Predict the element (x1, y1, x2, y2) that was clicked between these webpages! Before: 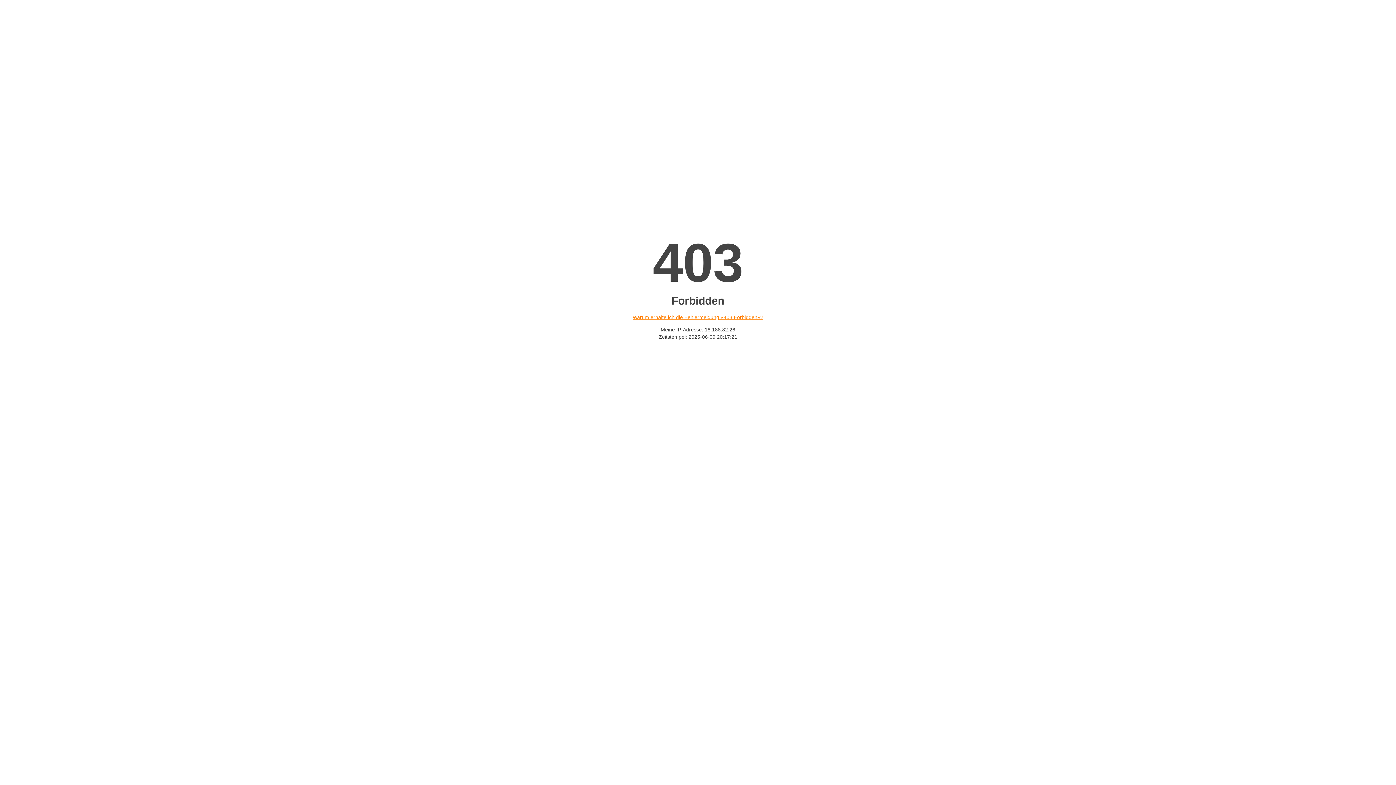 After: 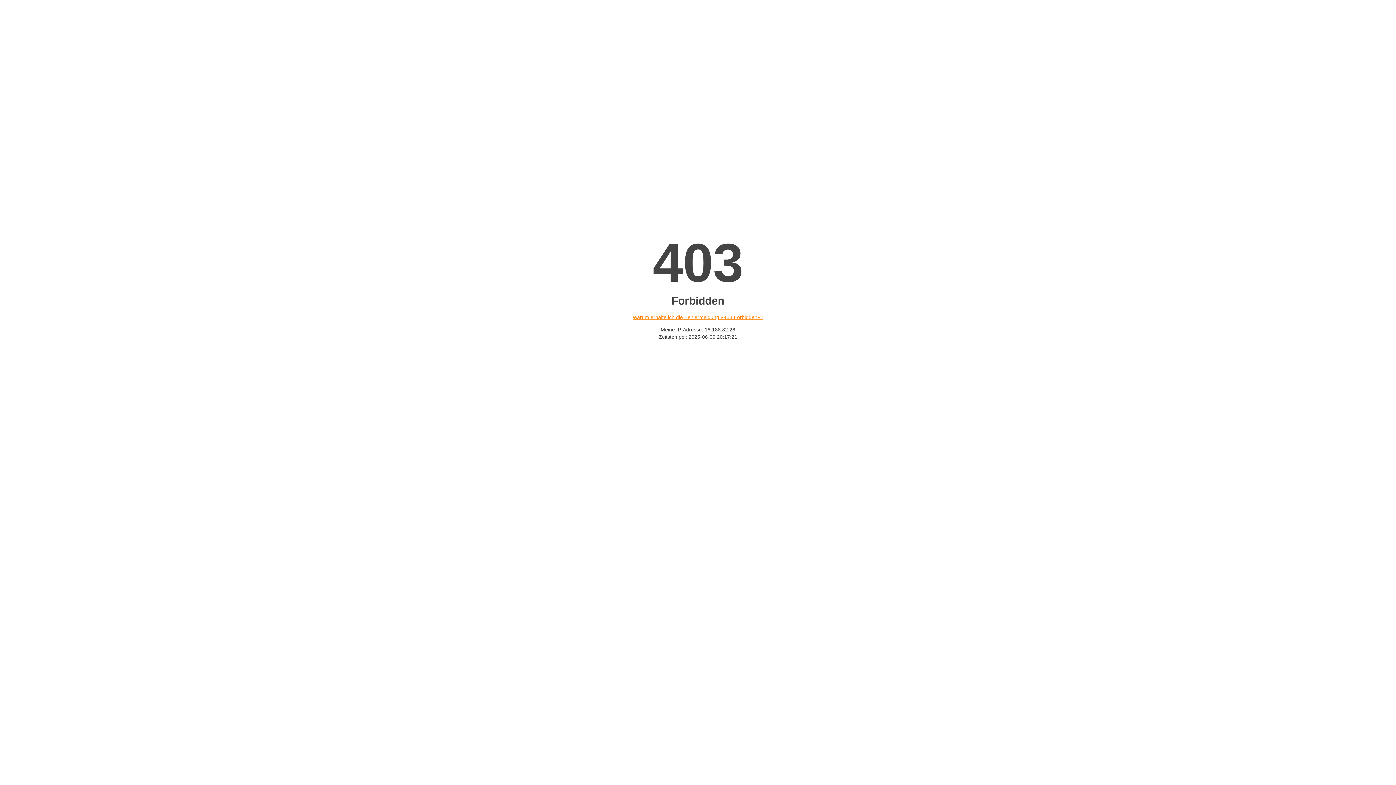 Action: label: Warum erhalte ich die Fehlermeldung «403 Forbidden»? bbox: (632, 314, 763, 320)